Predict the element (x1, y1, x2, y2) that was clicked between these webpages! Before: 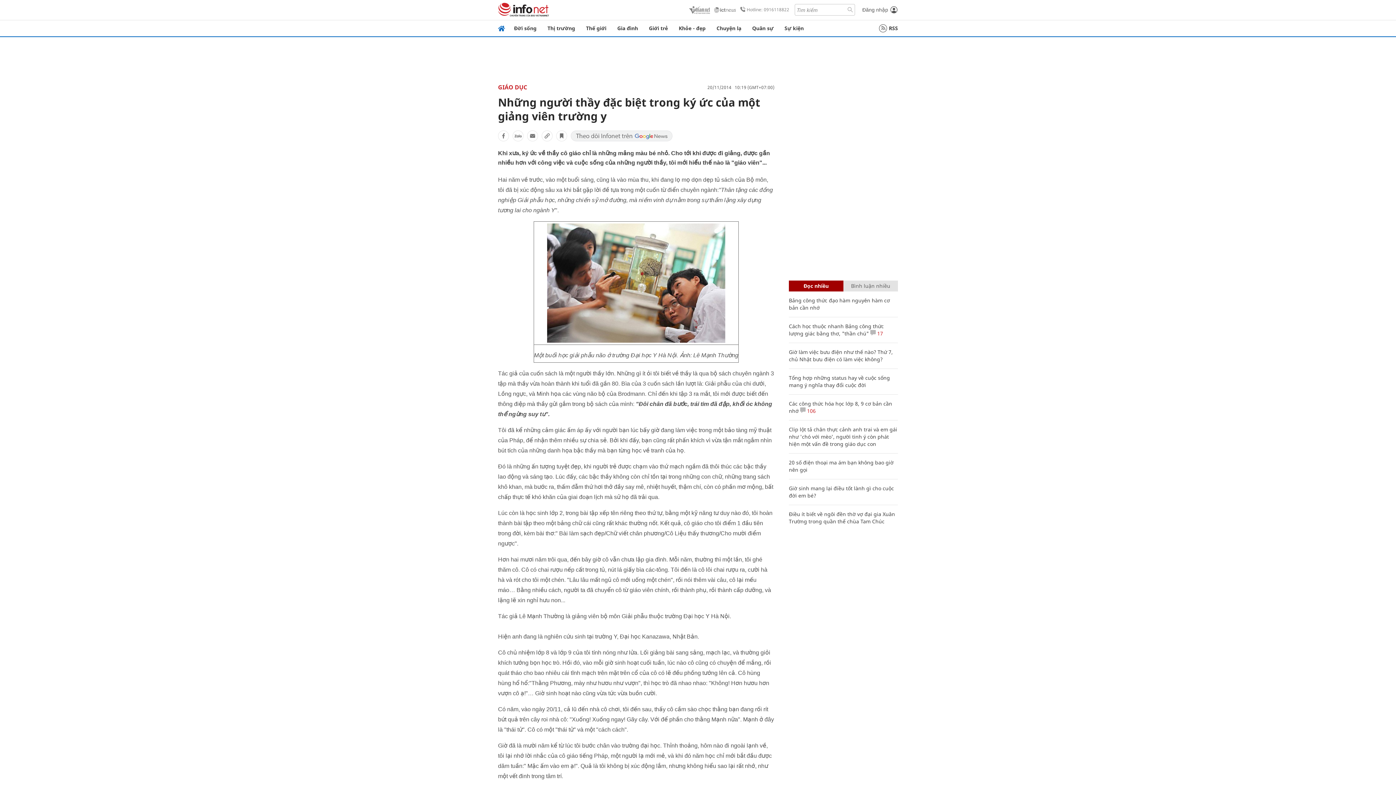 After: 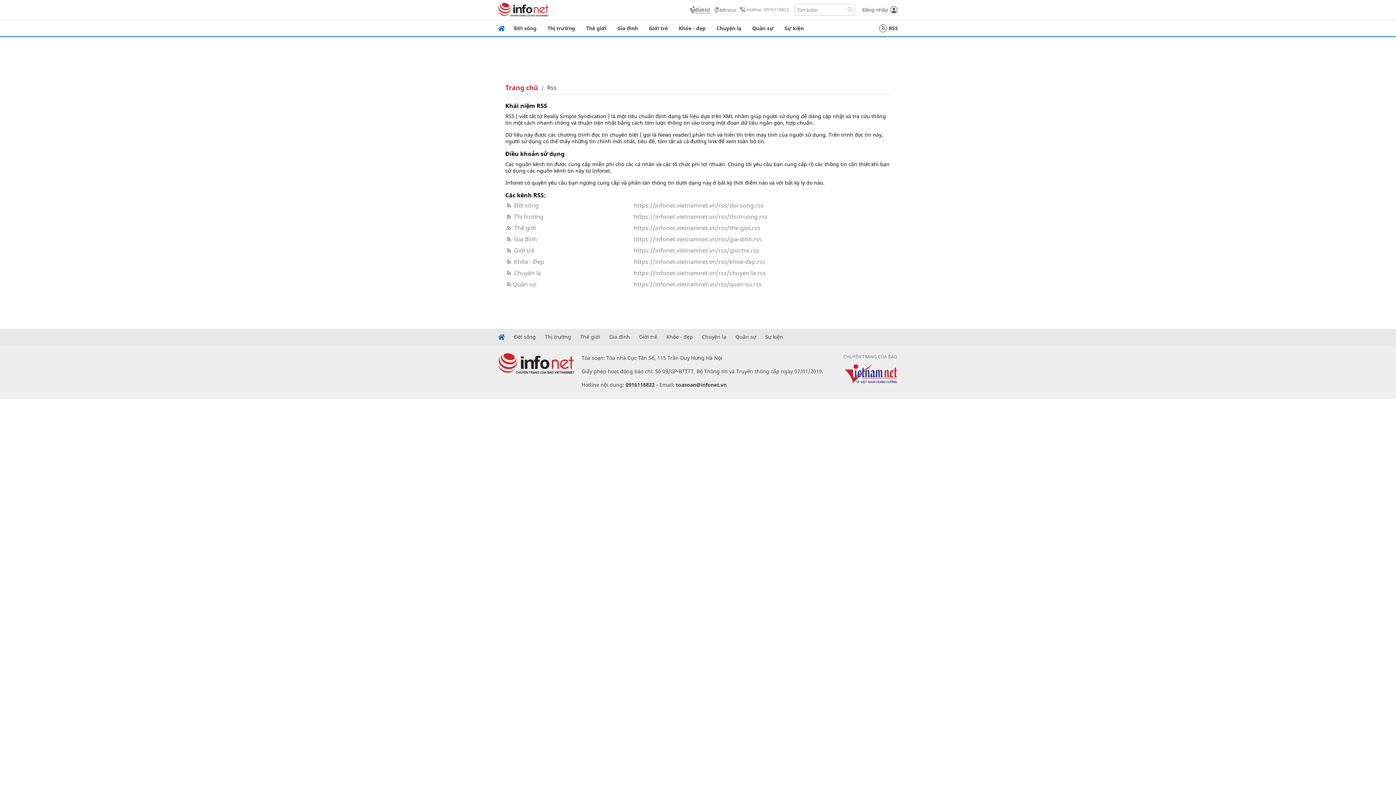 Action: bbox: (879, 24, 898, 32) label: RSS